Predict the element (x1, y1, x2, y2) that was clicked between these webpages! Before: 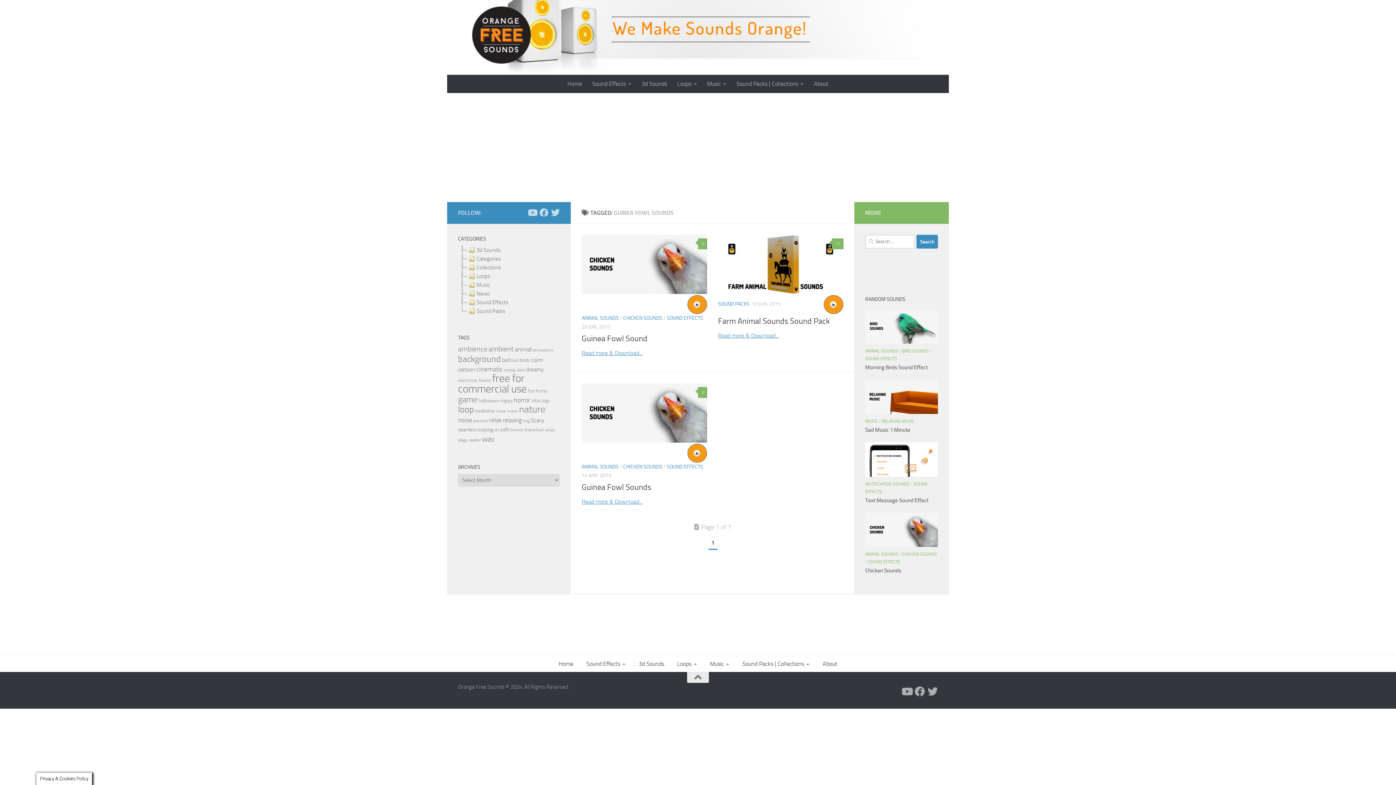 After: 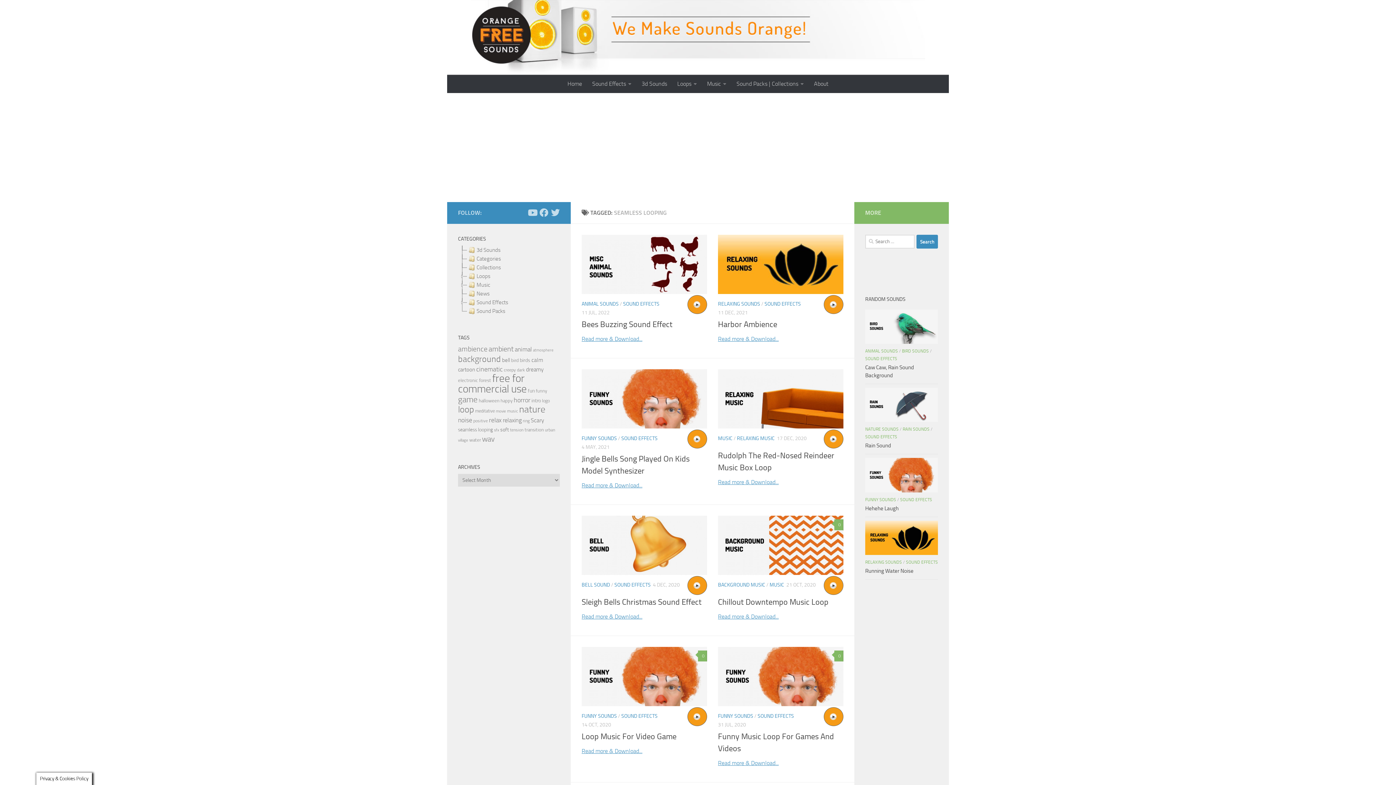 Action: bbox: (458, 427, 493, 432) label: seamless looping (356 items)